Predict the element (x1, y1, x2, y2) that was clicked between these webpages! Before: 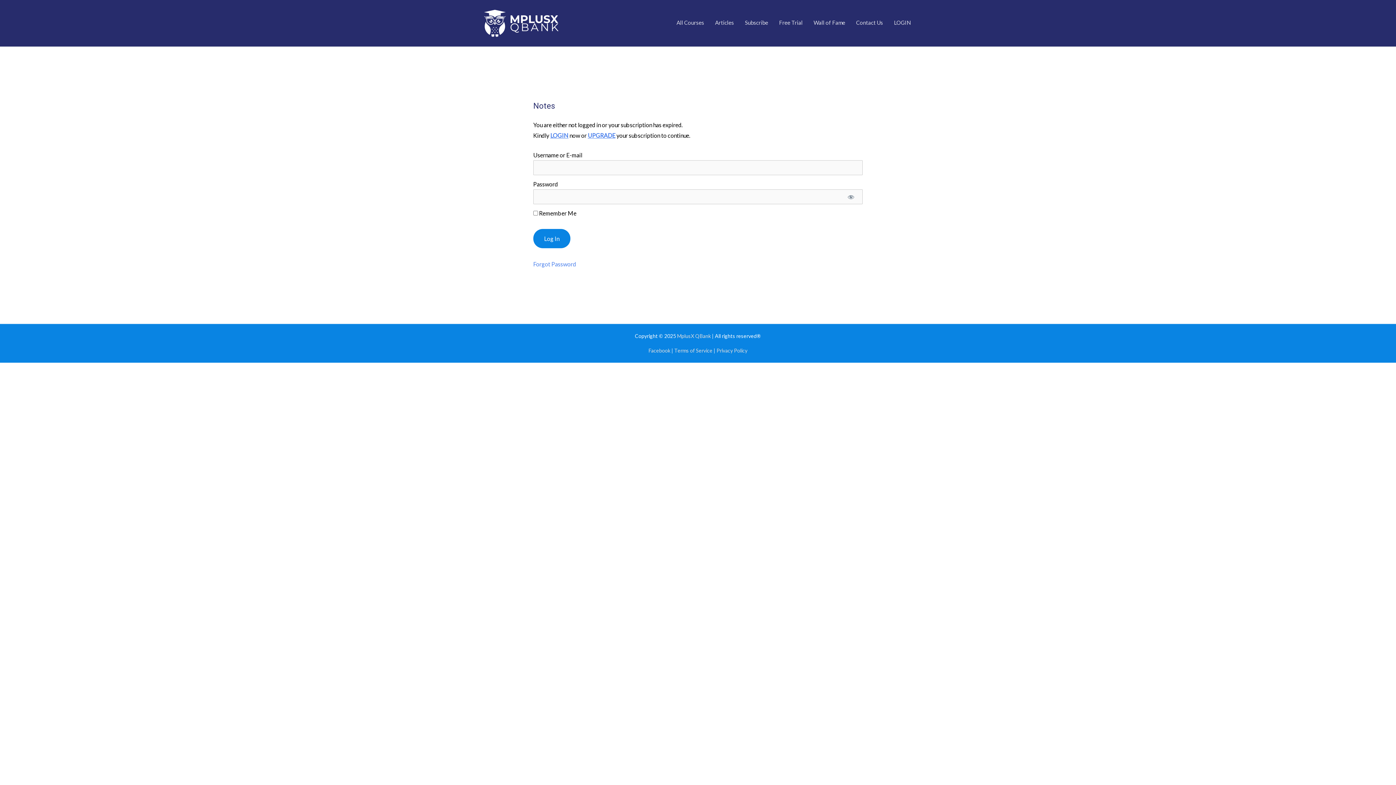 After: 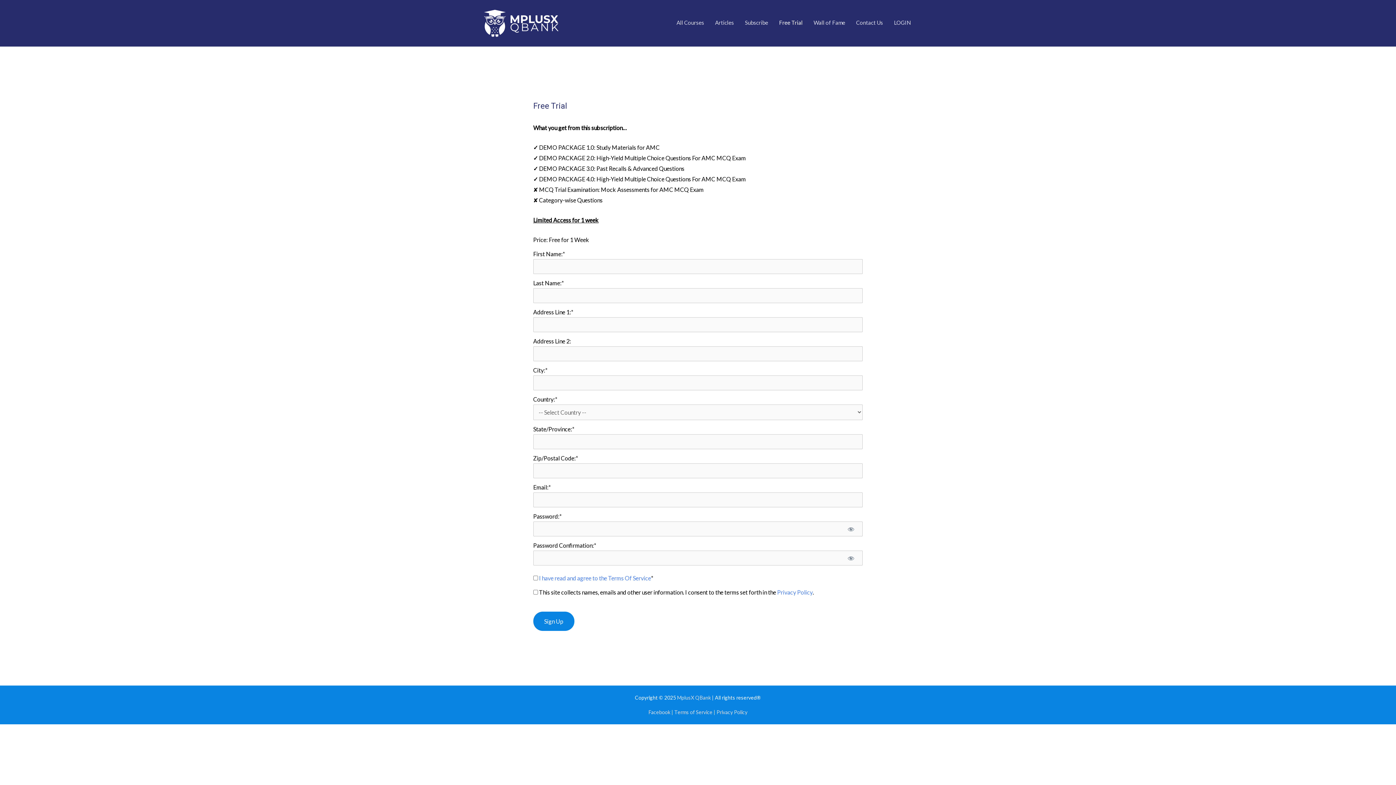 Action: label: Free Trial bbox: (773, 11, 808, 33)